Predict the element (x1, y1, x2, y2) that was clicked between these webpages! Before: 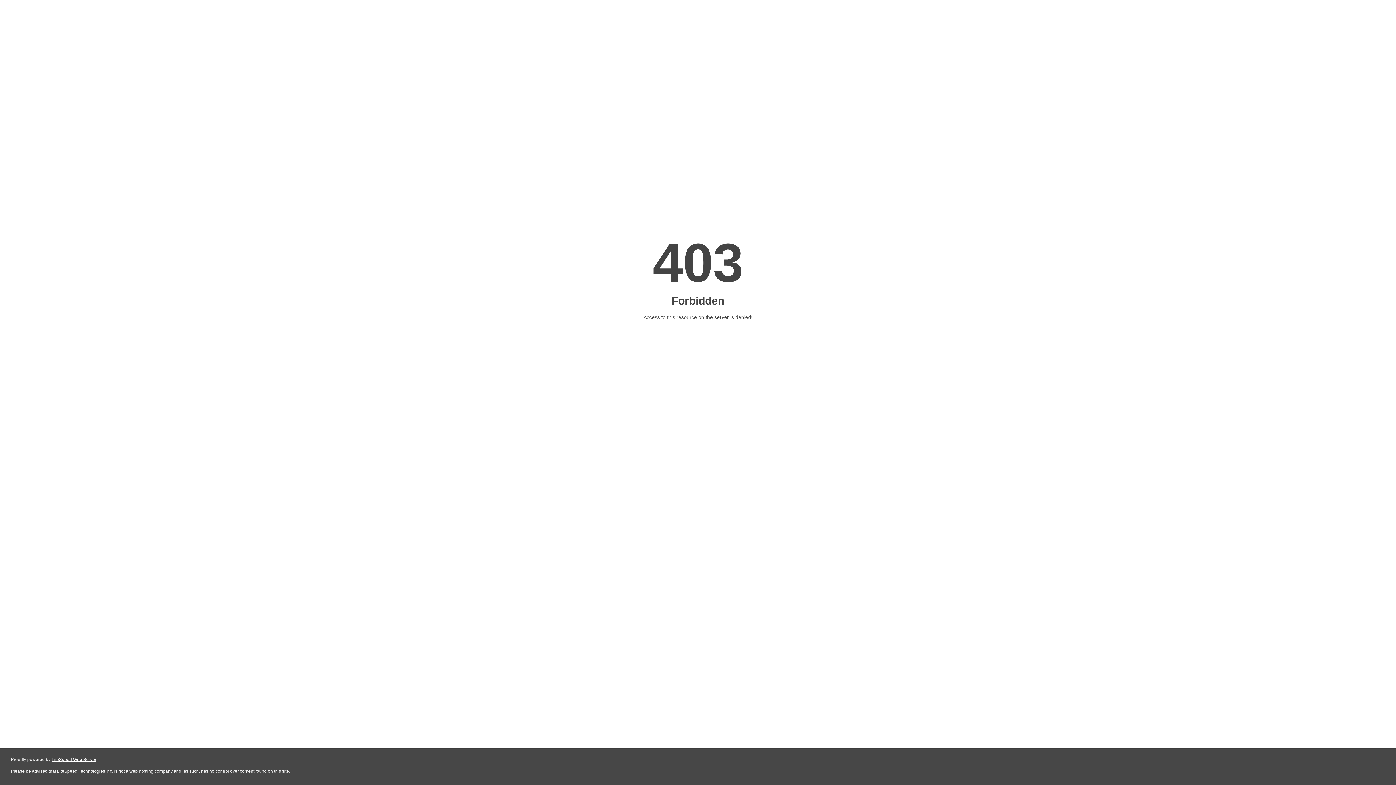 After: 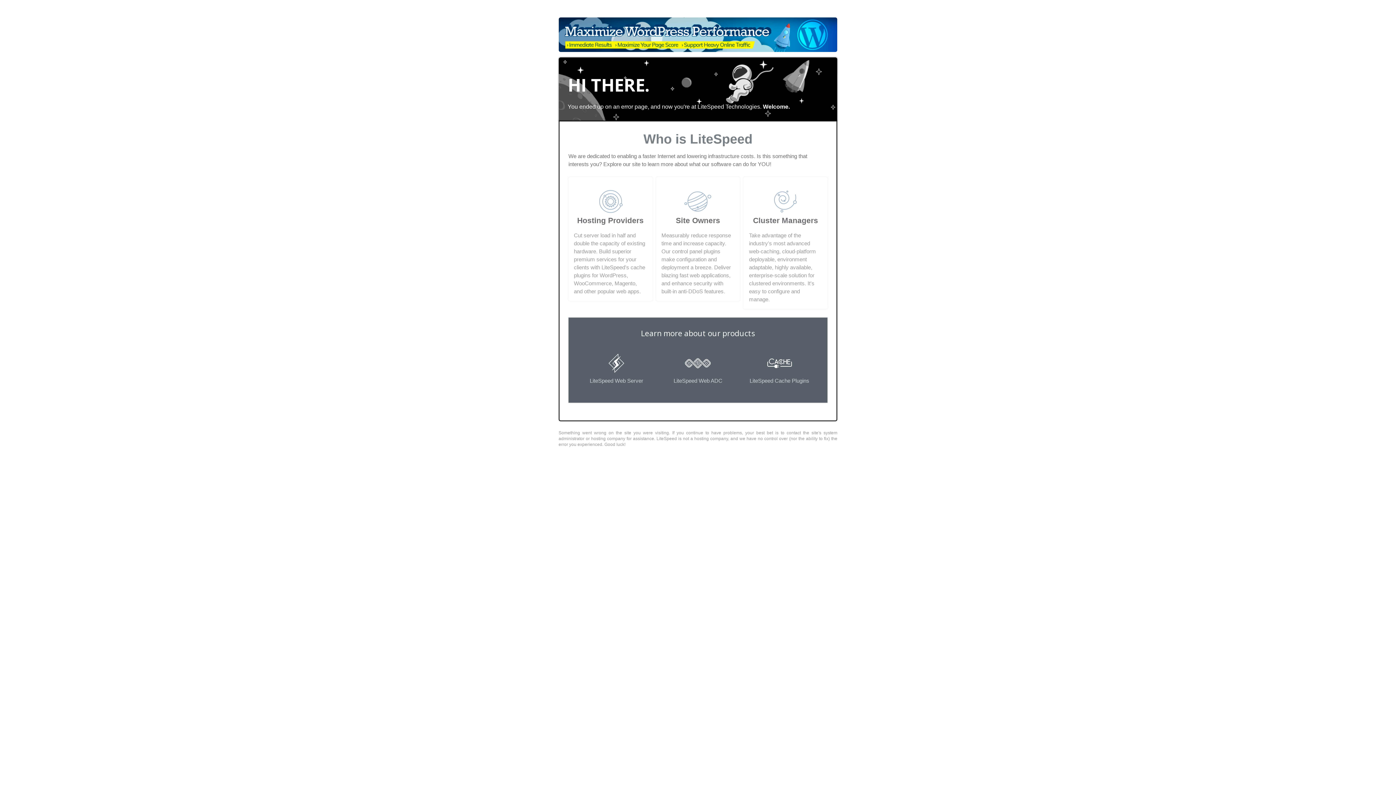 Action: bbox: (51, 757, 96, 762) label: LiteSpeed Web Server